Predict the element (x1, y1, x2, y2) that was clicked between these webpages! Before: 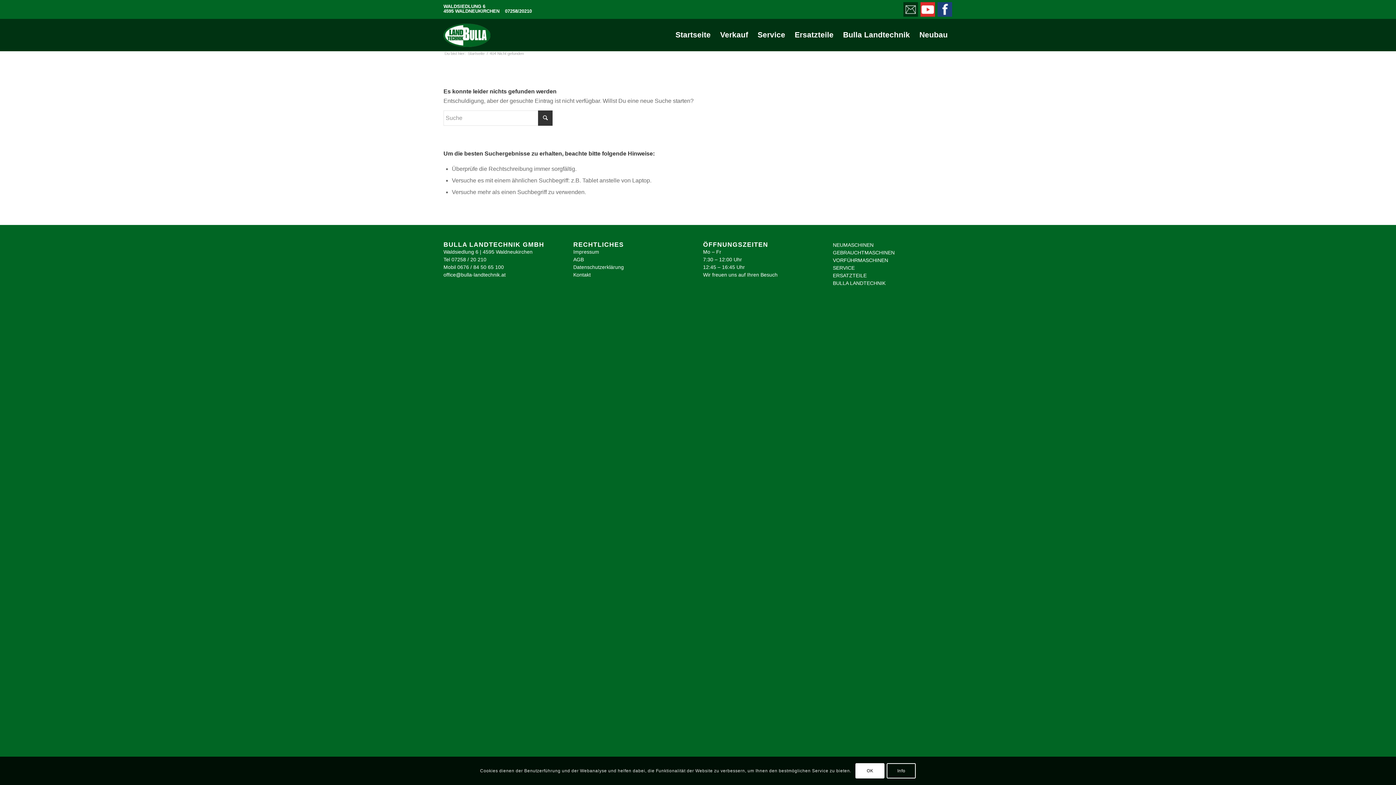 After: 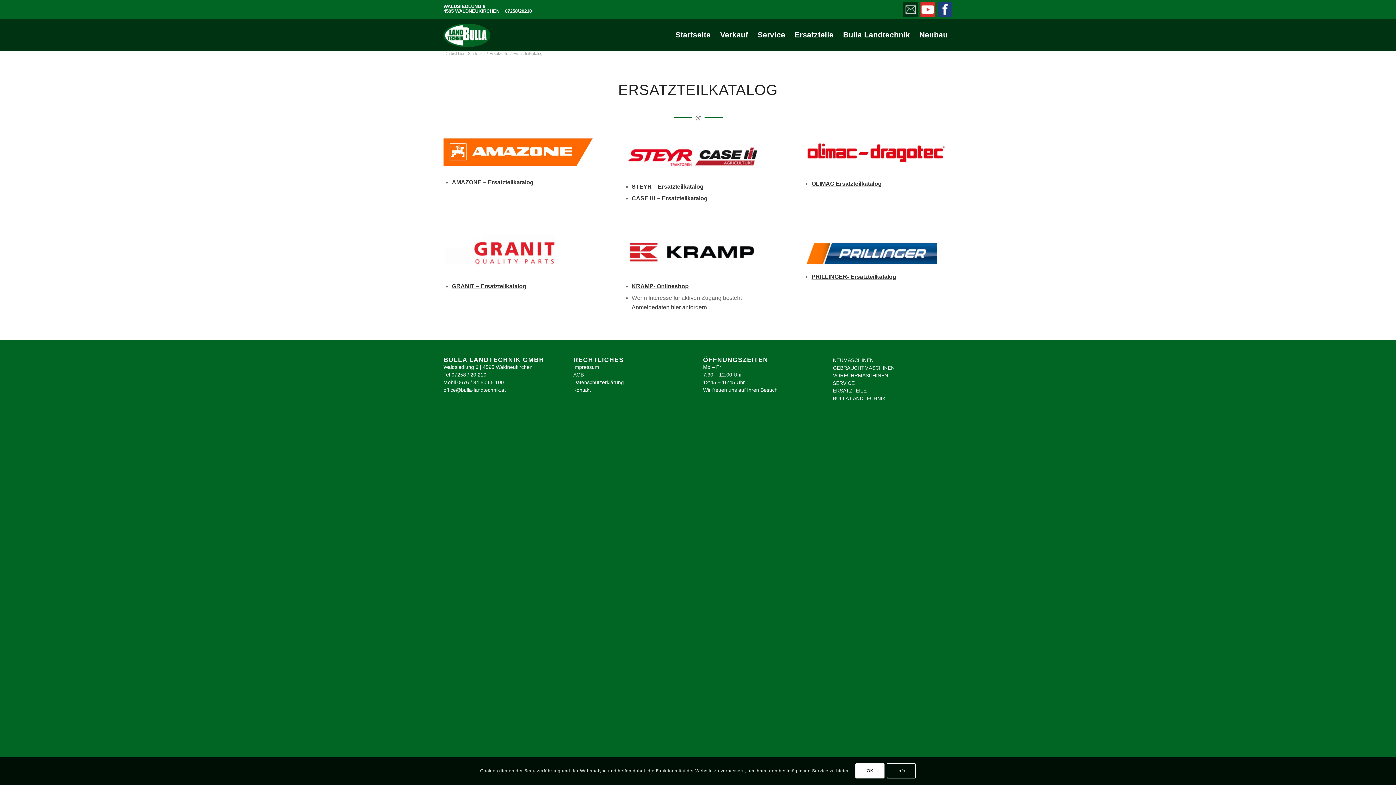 Action: bbox: (833, 272, 866, 278) label: ERSATZTEILE